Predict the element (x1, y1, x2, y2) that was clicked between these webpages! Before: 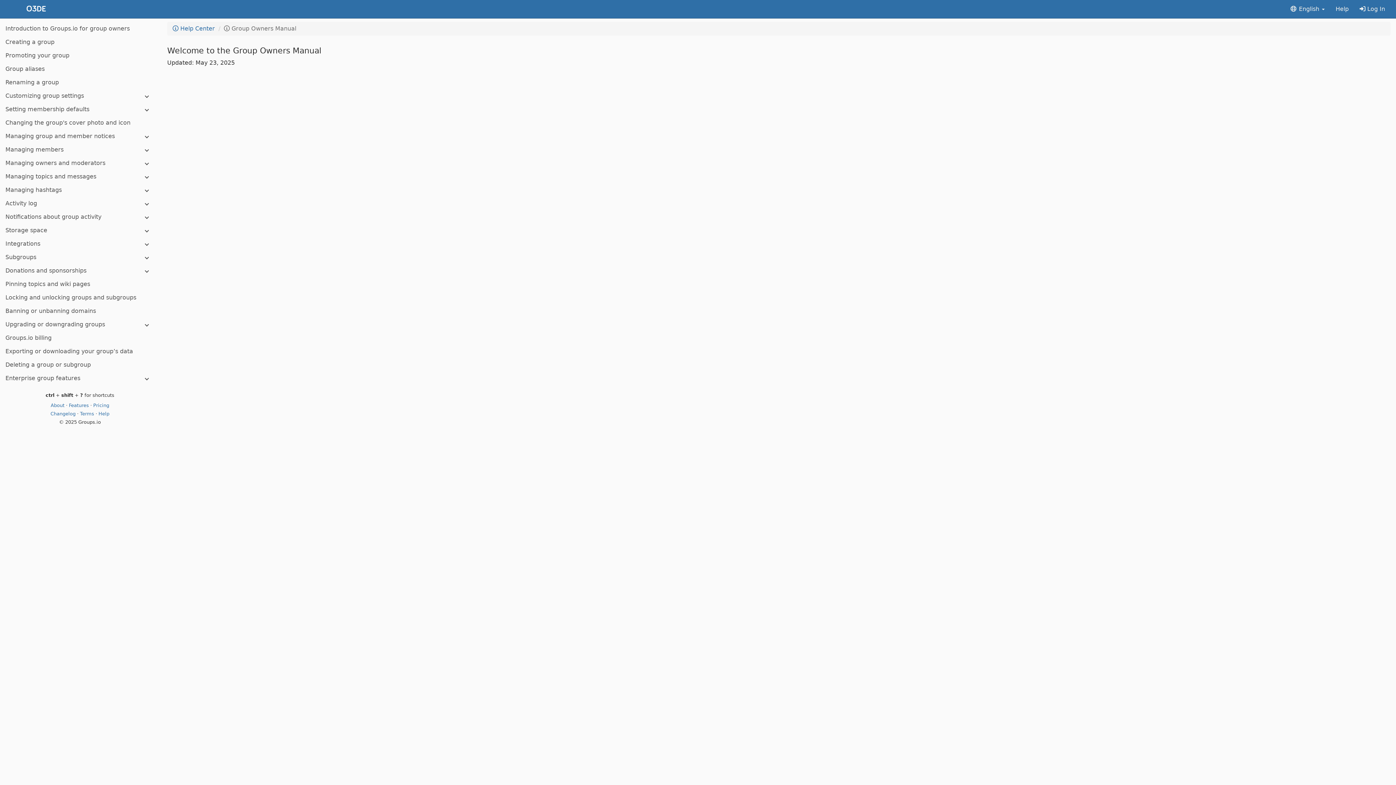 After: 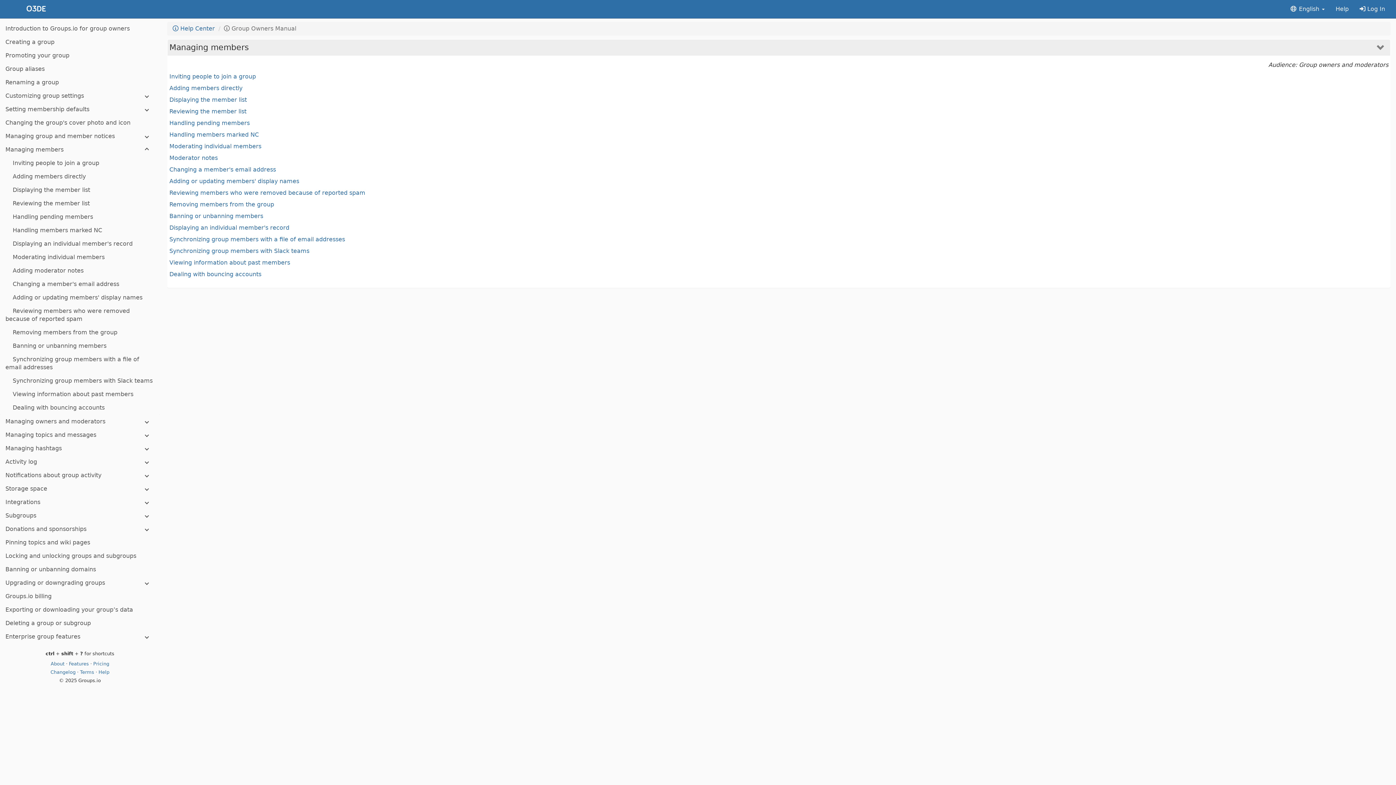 Action: label: Managing members bbox: (0, 142, 160, 156)